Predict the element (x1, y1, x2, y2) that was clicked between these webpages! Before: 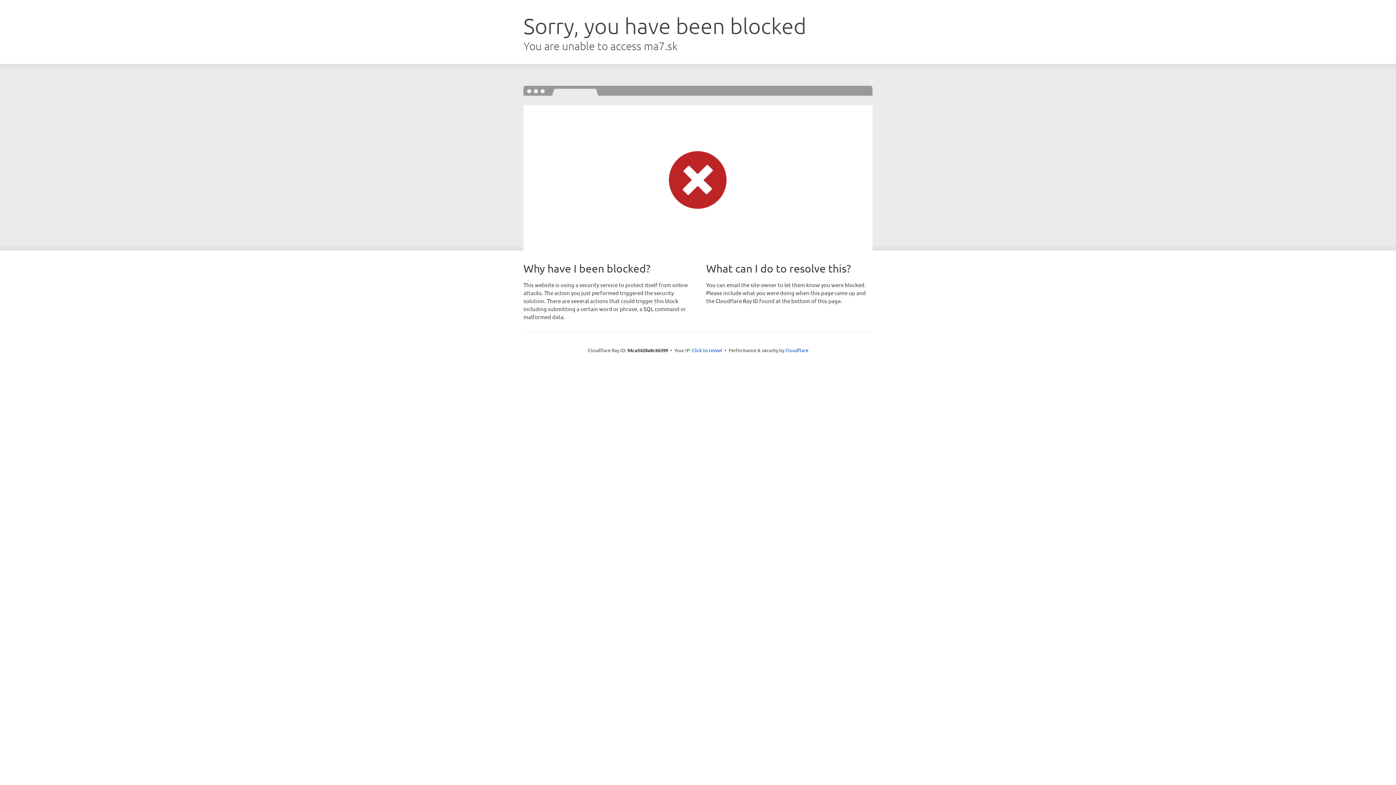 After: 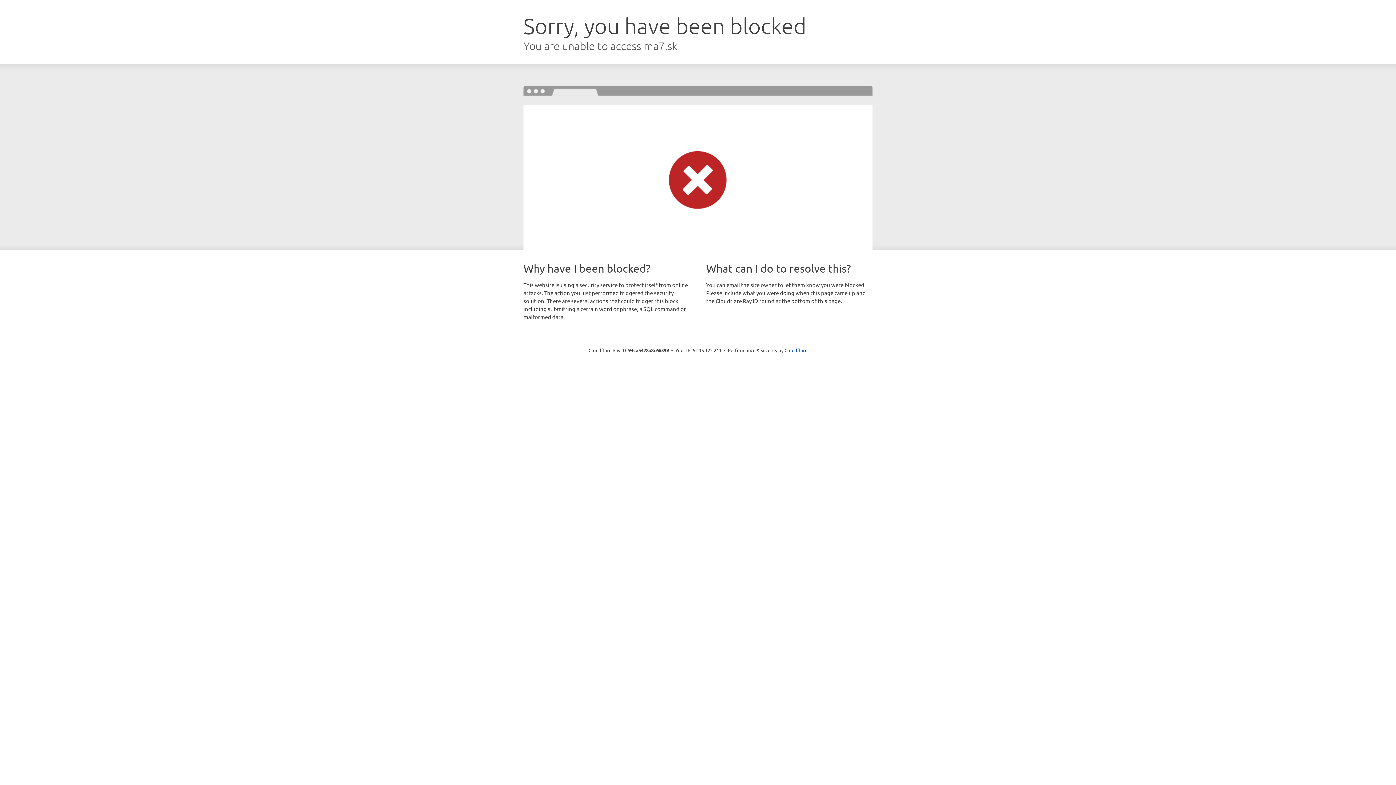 Action: bbox: (692, 346, 722, 353) label: Click to reveal